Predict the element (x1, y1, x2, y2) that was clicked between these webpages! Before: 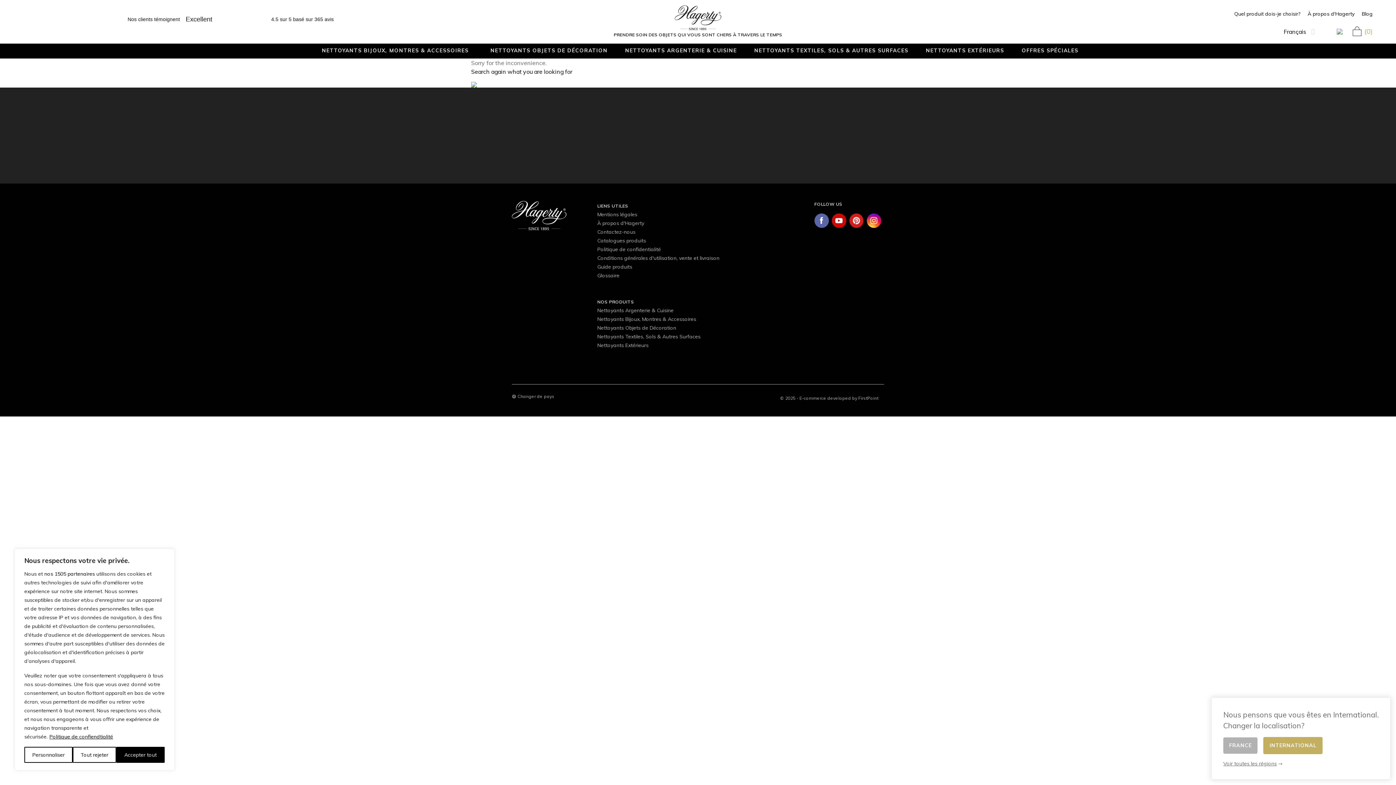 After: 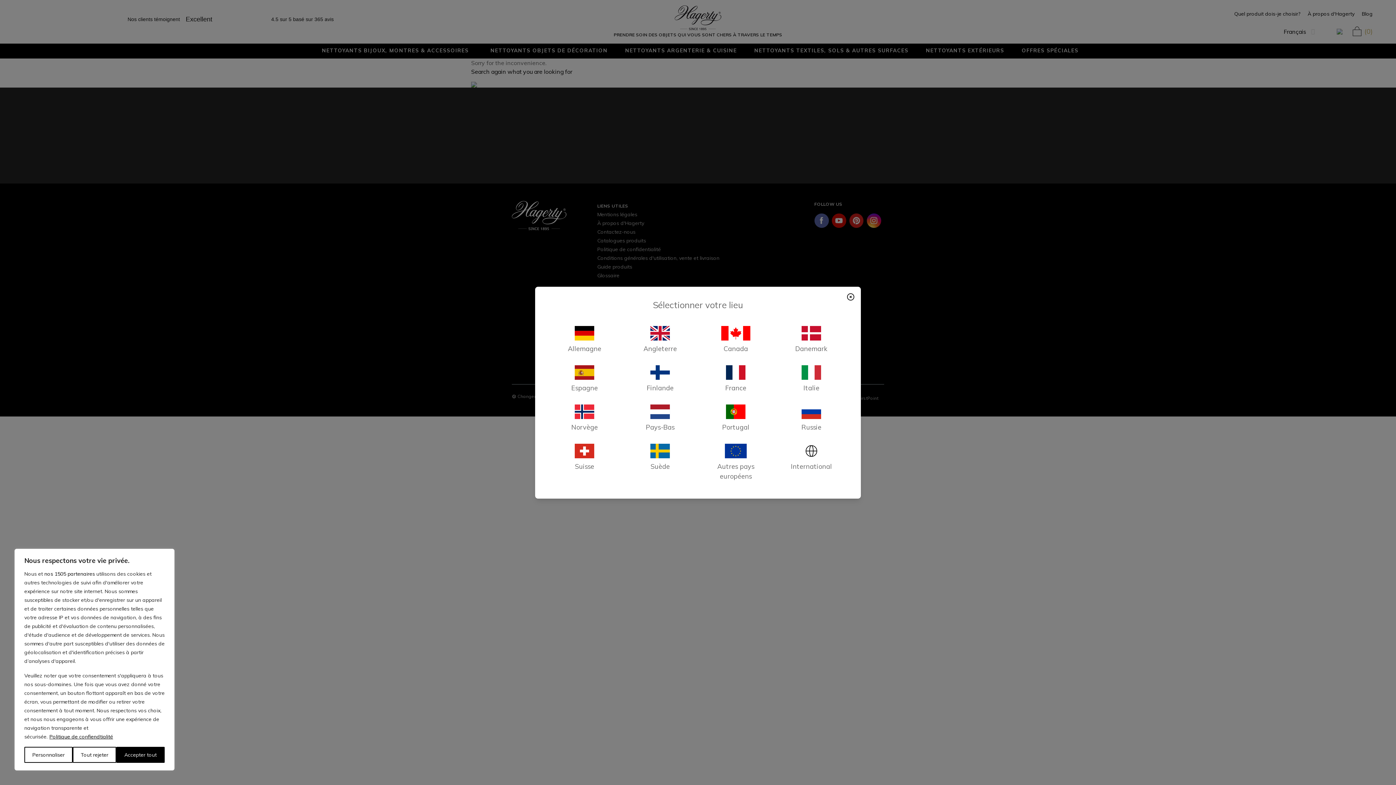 Action: bbox: (1223, 760, 1282, 768) label: Voir toutes les régions